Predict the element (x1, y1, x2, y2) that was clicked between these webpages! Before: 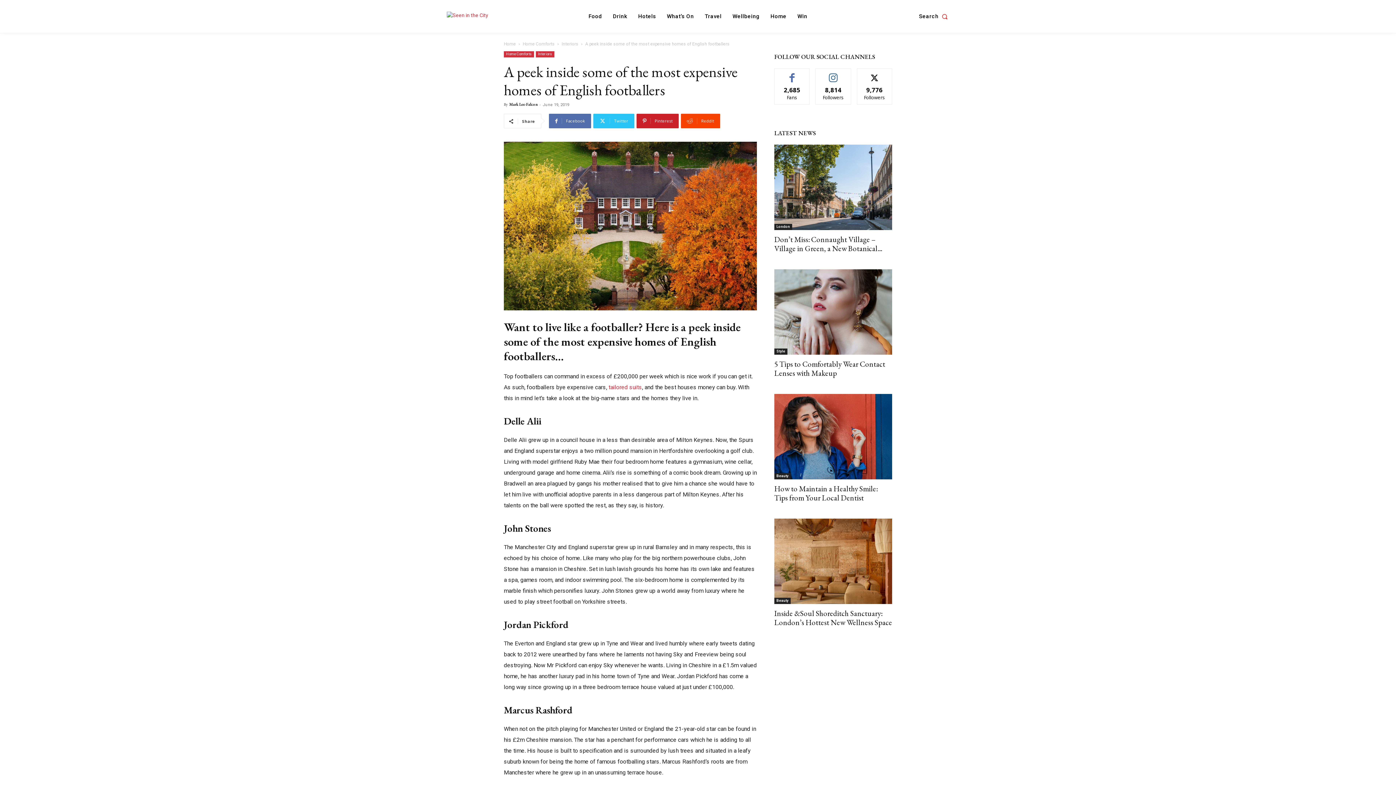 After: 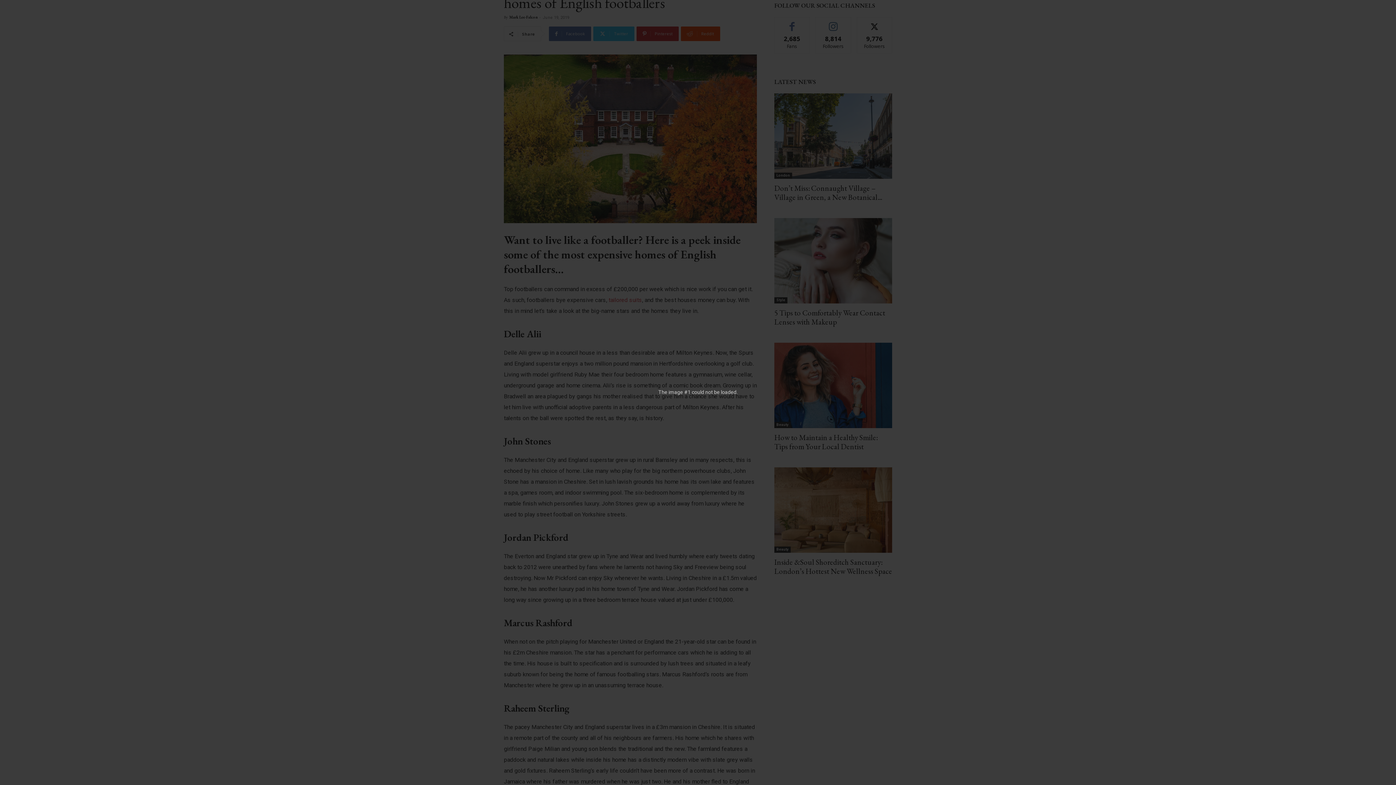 Action: bbox: (504, 141, 757, 310)